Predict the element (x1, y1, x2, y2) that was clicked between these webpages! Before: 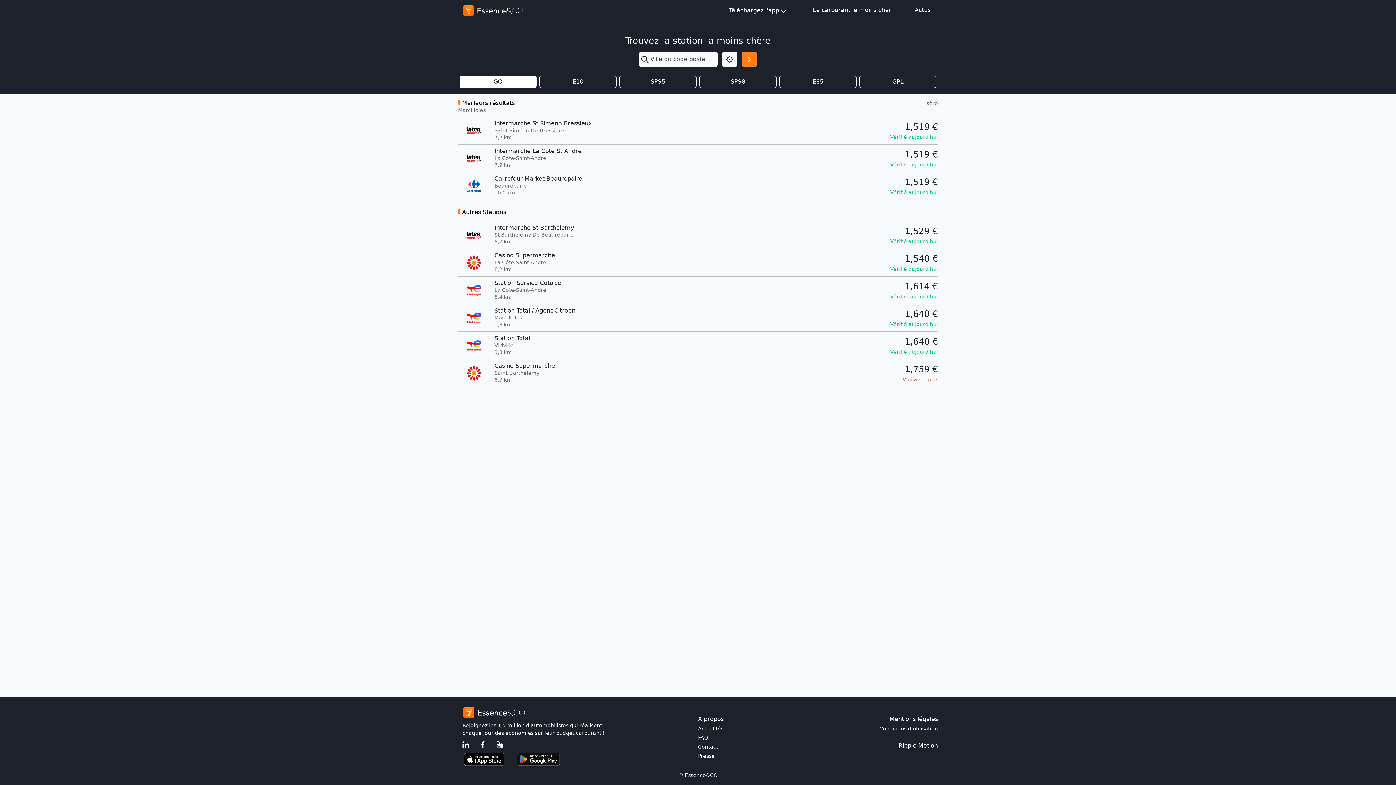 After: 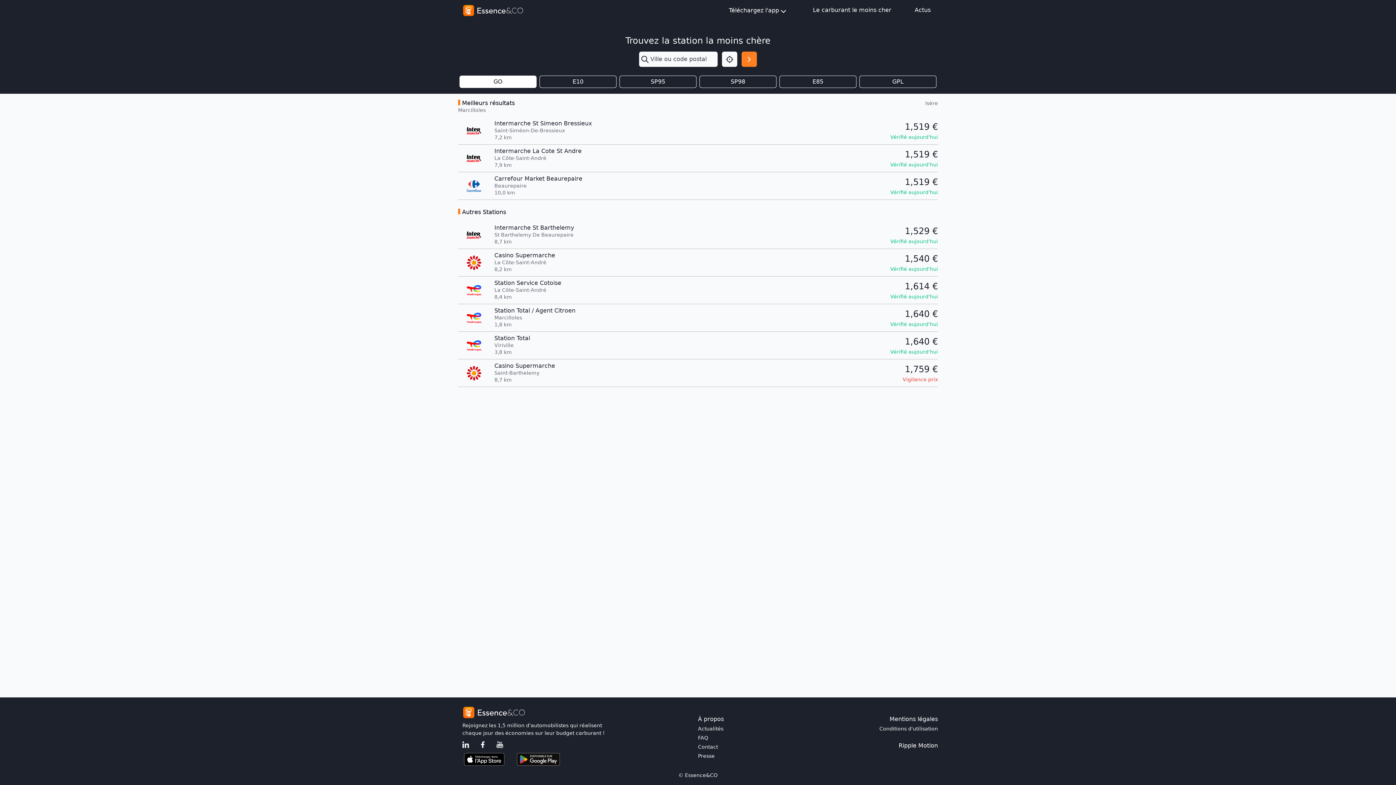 Action: label: Ripple Motion bbox: (898, 741, 938, 750)